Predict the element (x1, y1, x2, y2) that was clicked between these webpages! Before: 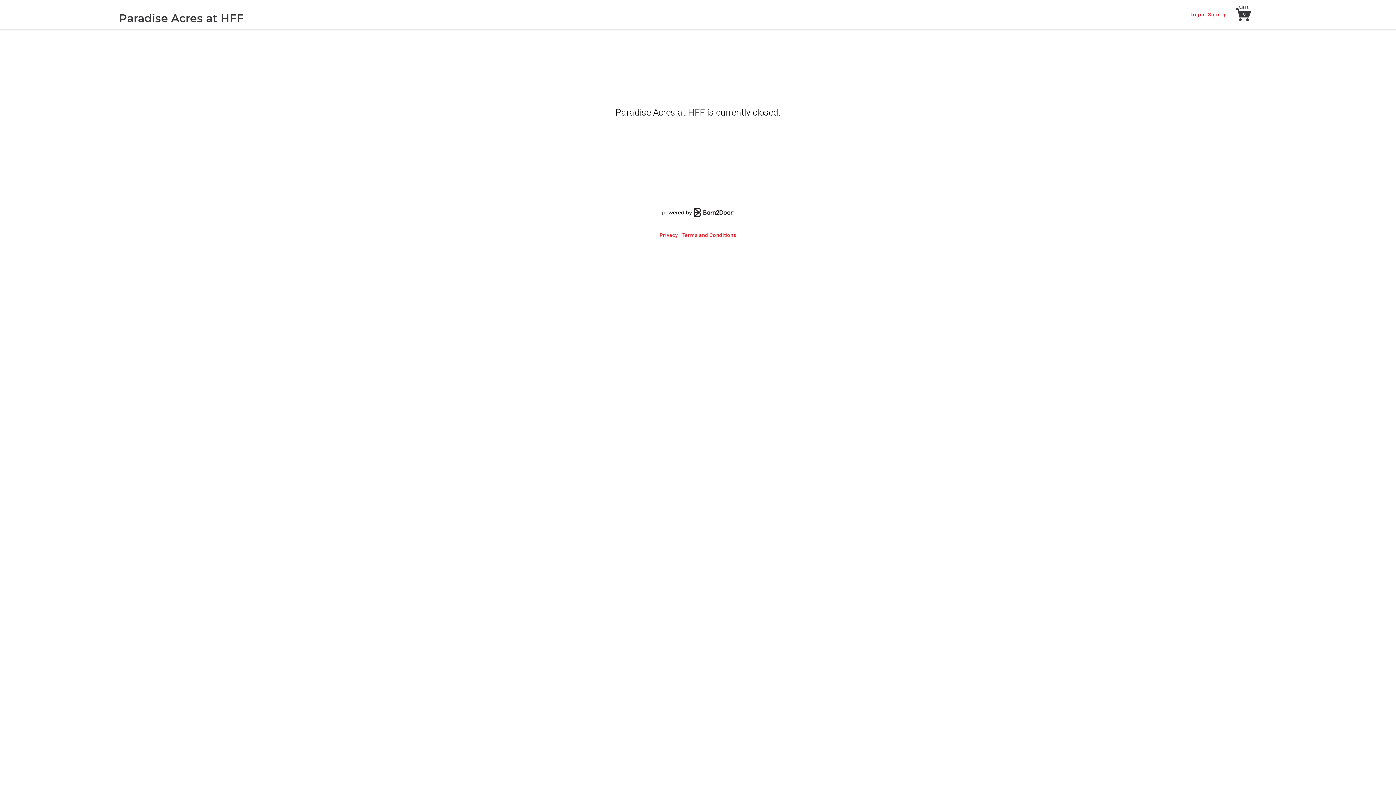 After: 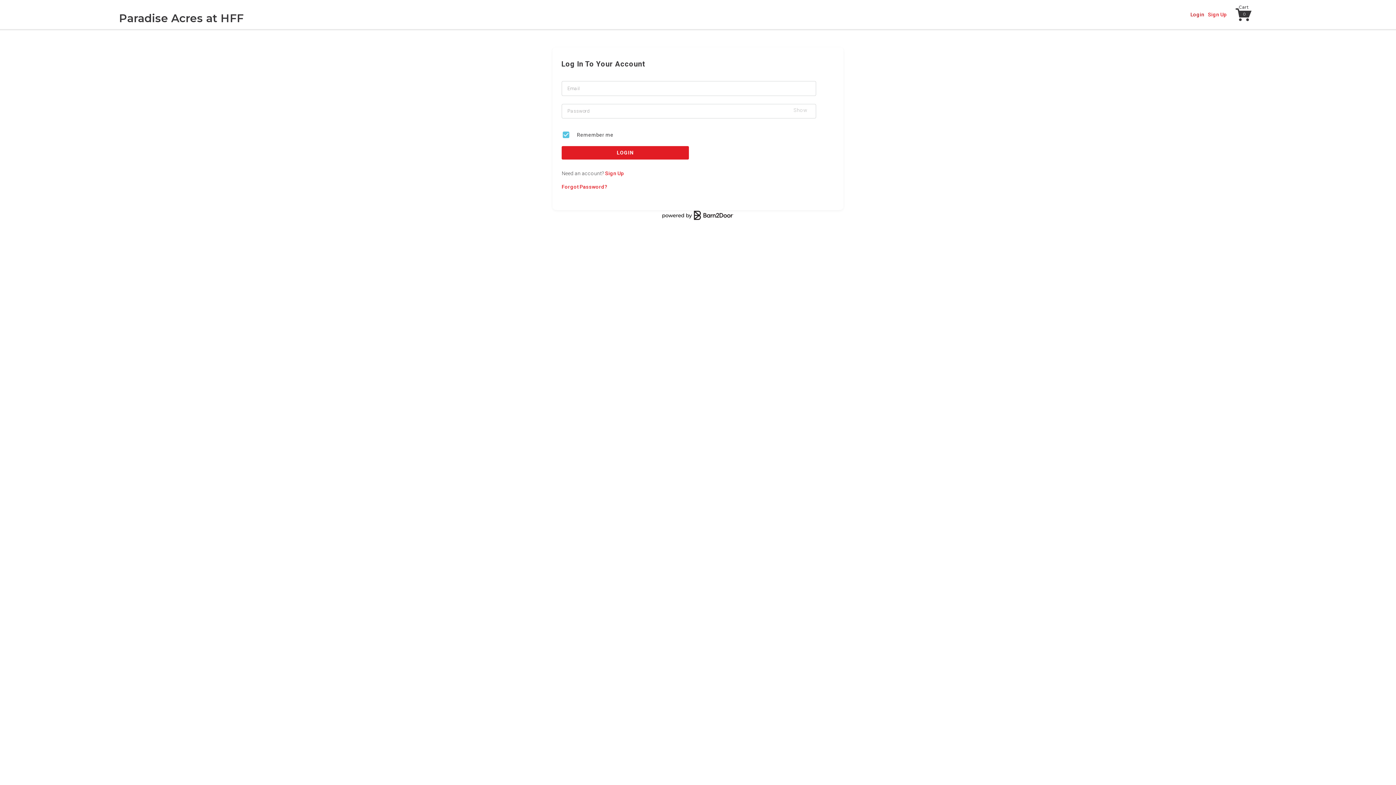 Action: label: Login bbox: (1190, 4, 1204, 17)